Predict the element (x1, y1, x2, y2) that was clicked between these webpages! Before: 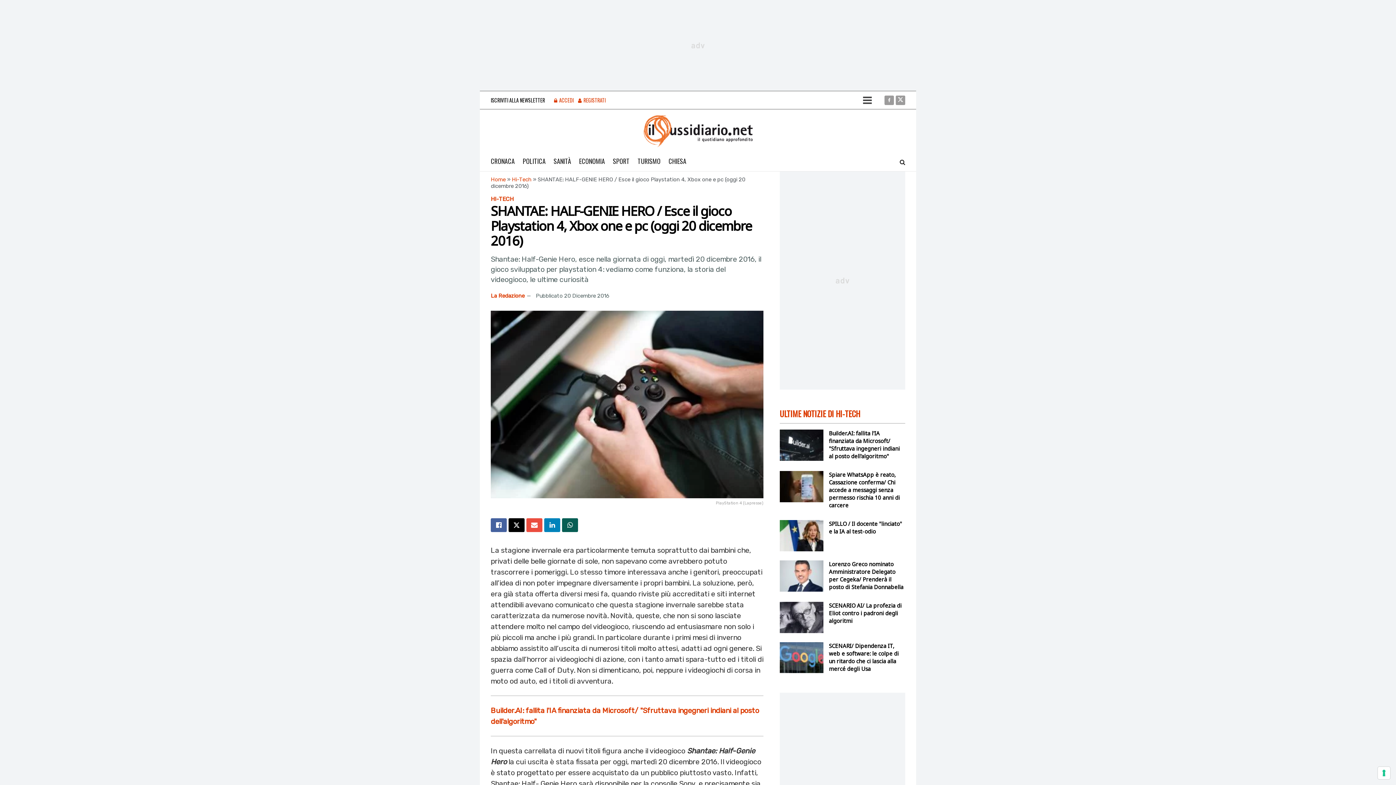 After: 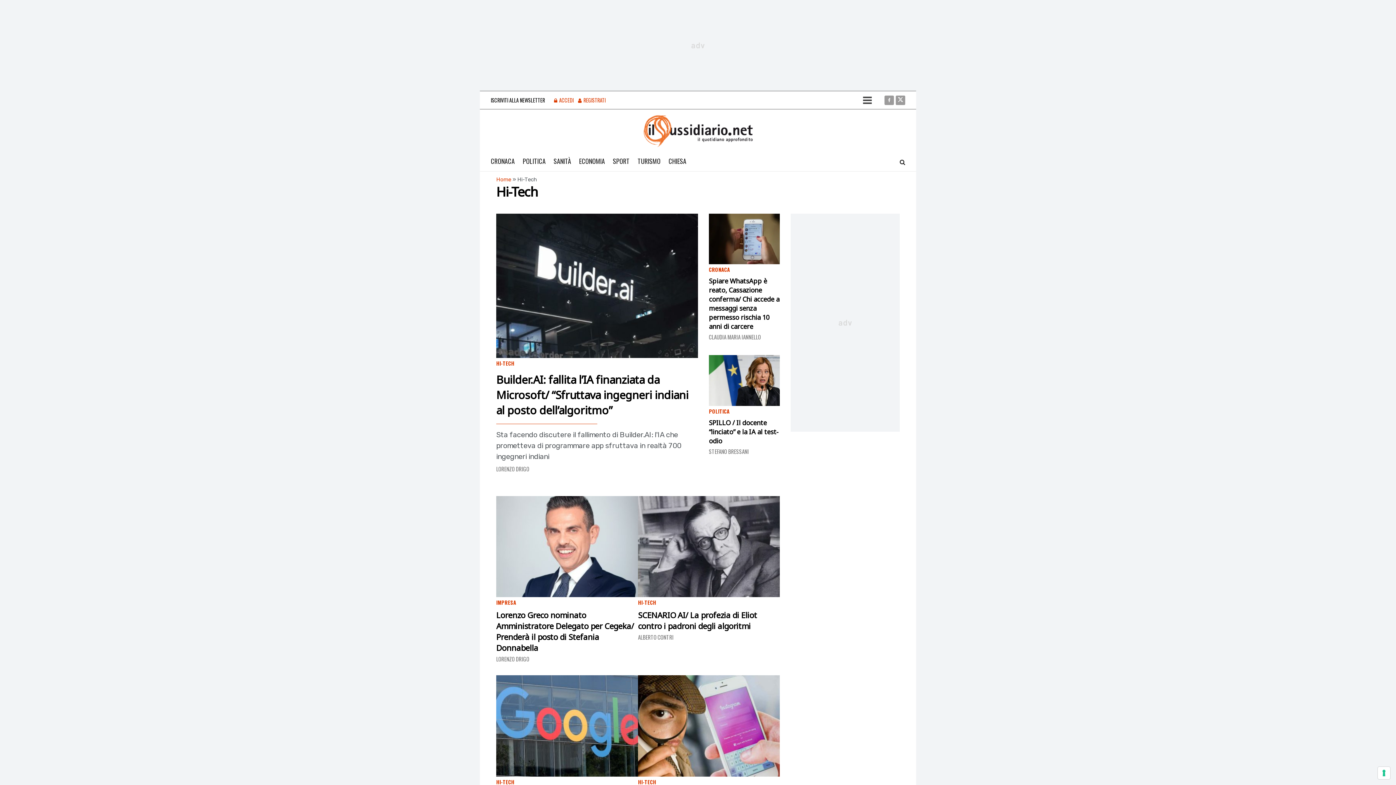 Action: bbox: (512, 176, 531, 182) label: Hi-Tech